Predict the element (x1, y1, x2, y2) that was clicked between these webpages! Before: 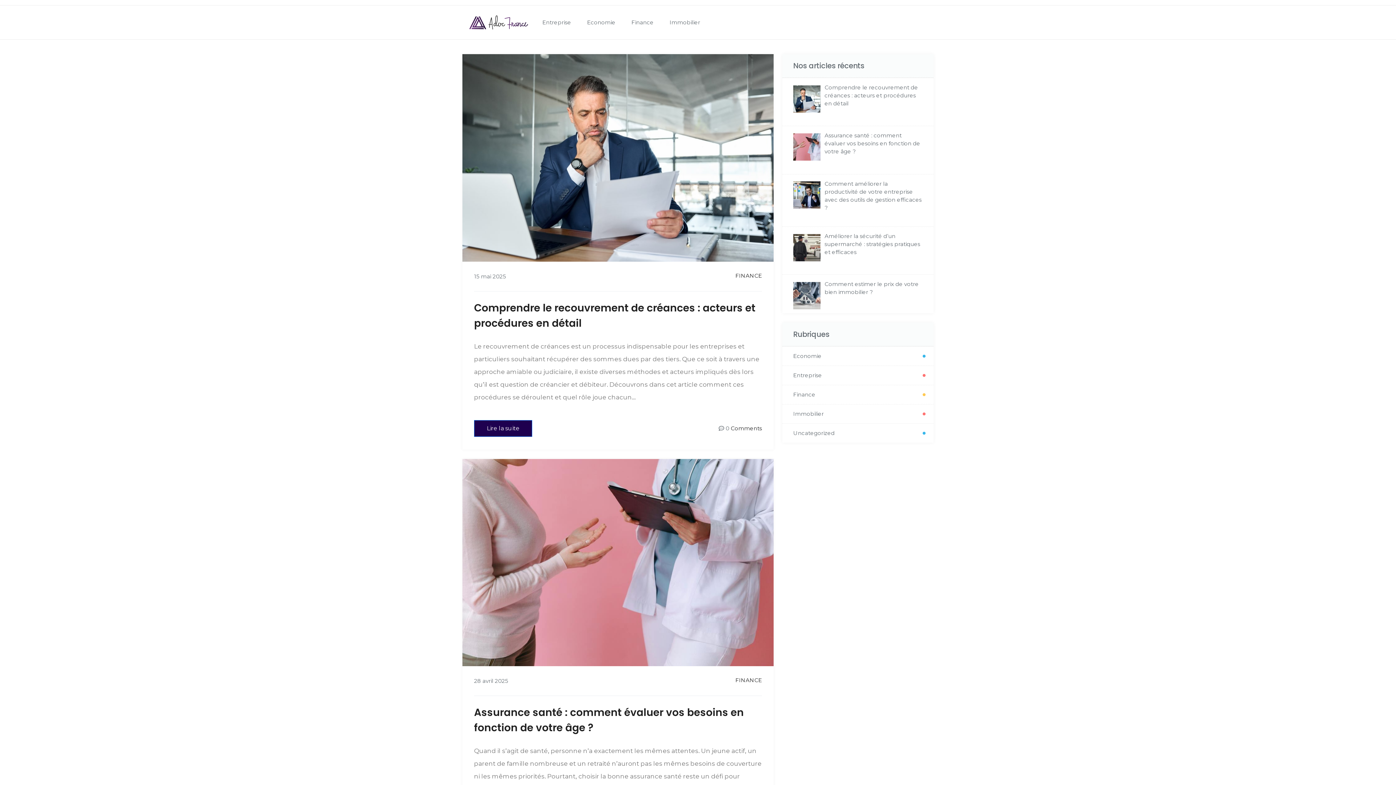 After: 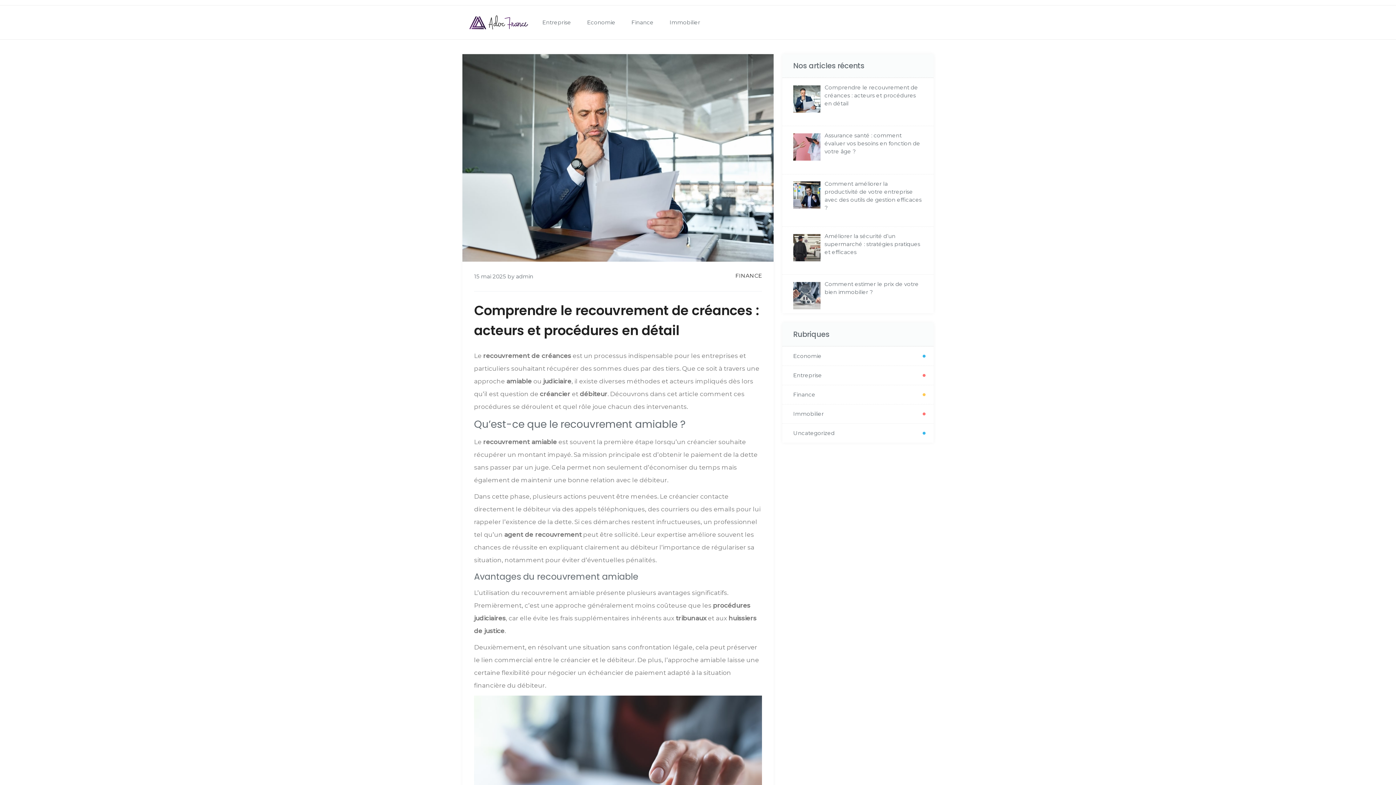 Action: label: Comments bbox: (730, 425, 762, 432)